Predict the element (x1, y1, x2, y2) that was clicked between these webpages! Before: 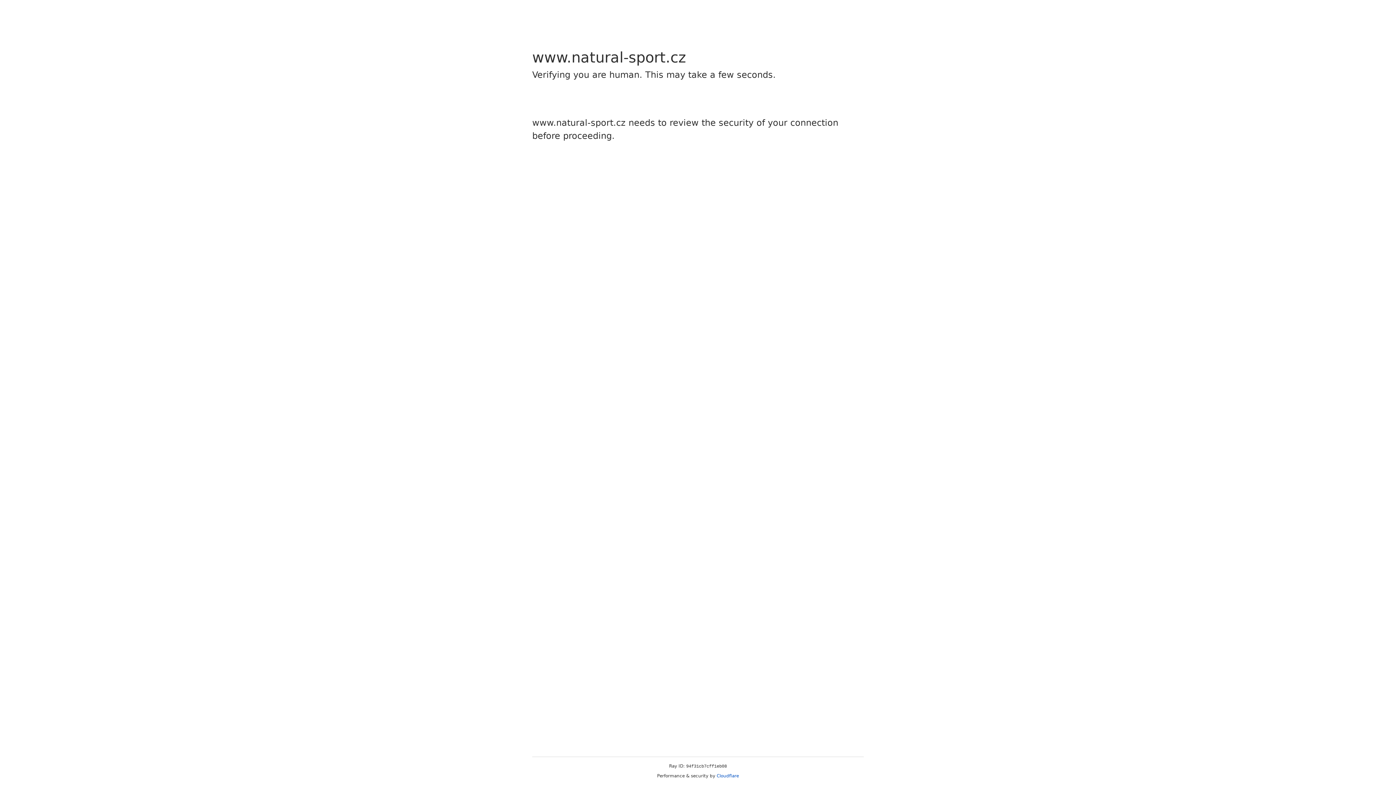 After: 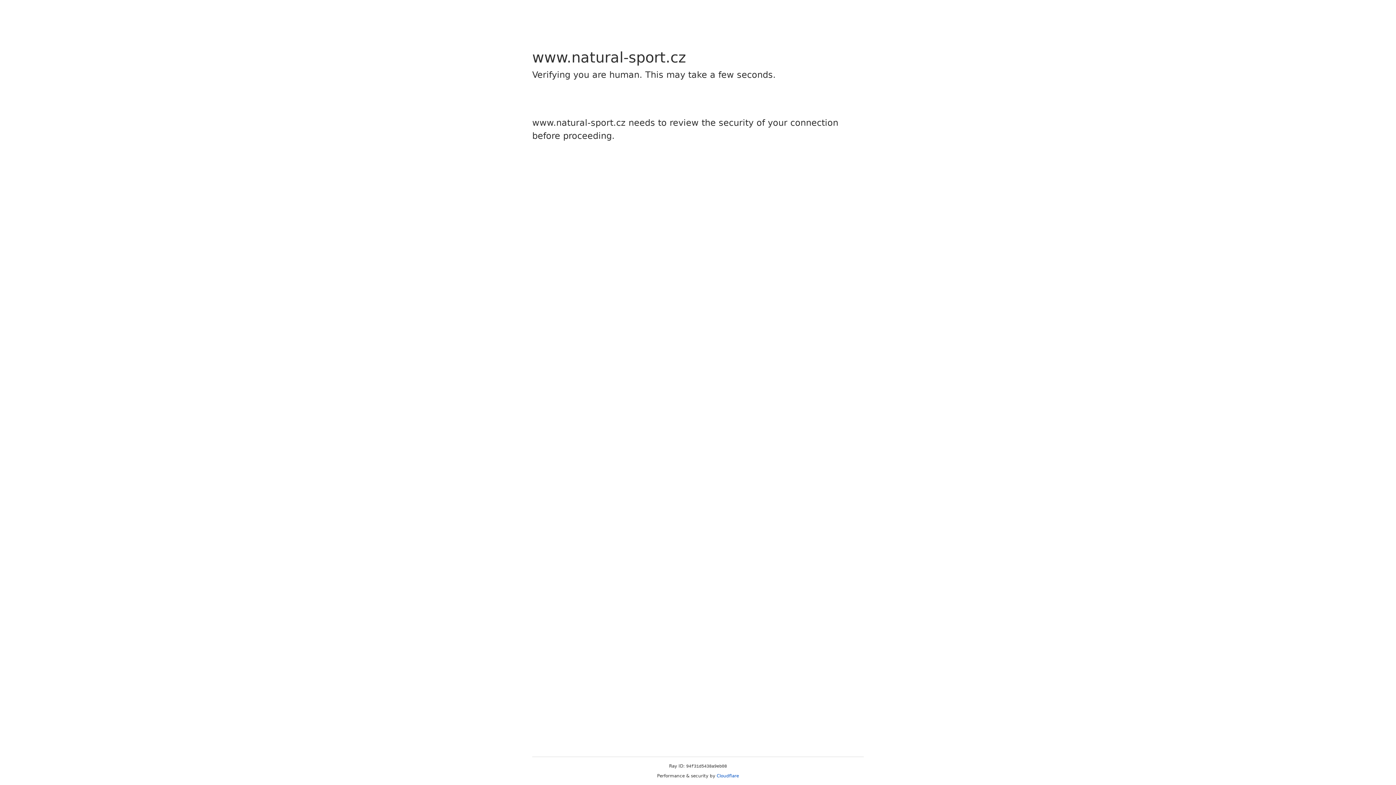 Action: label: Cloudflare bbox: (716, 773, 739, 778)